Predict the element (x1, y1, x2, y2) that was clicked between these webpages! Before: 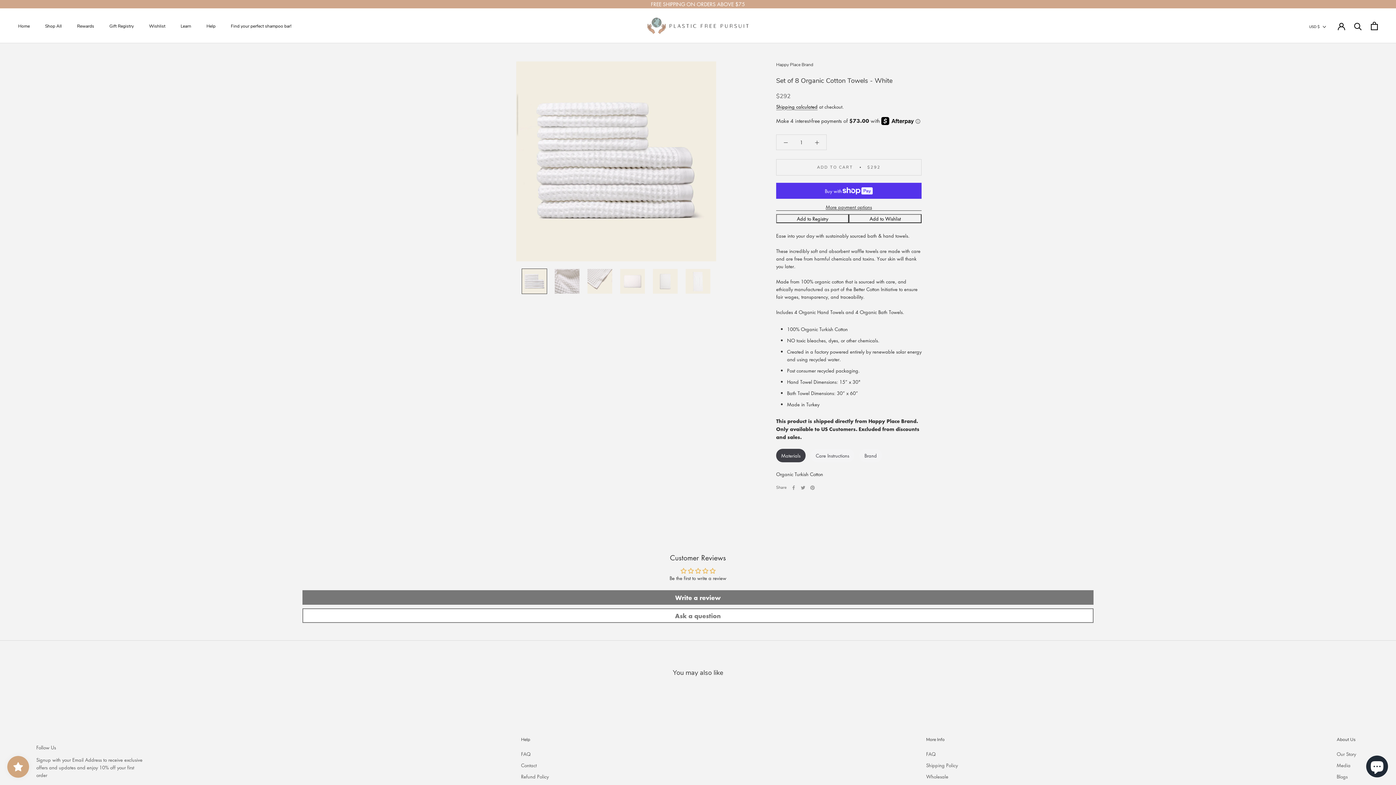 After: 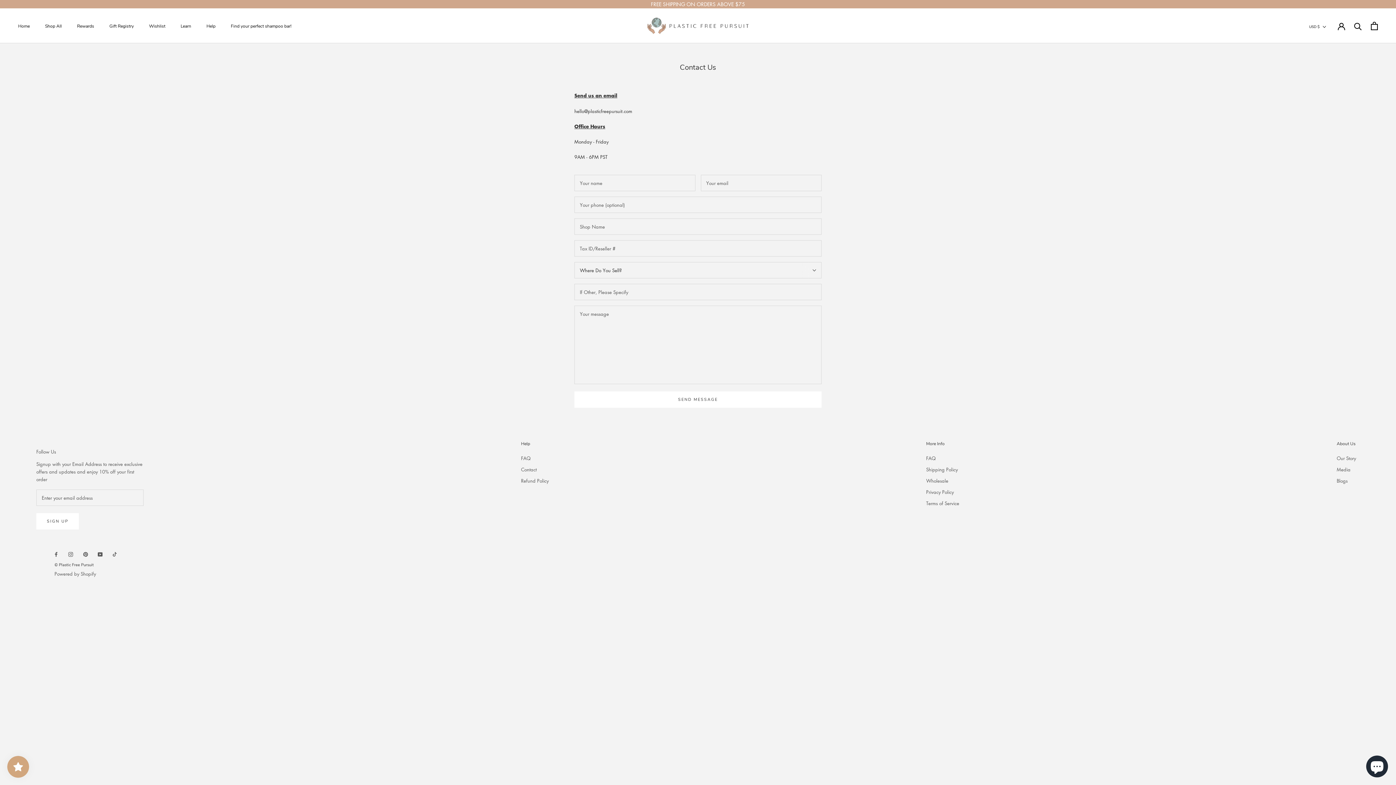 Action: bbox: (521, 762, 548, 769) label: Contact